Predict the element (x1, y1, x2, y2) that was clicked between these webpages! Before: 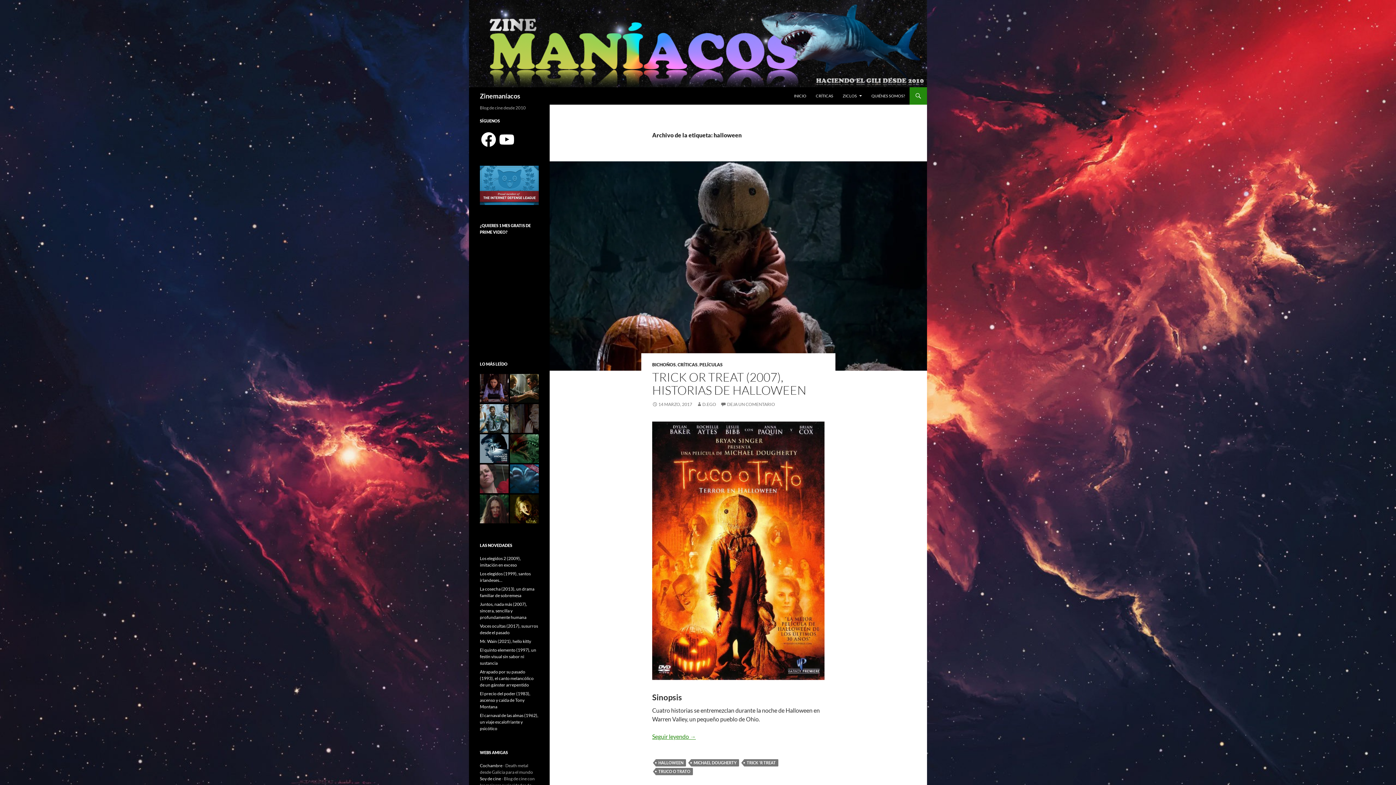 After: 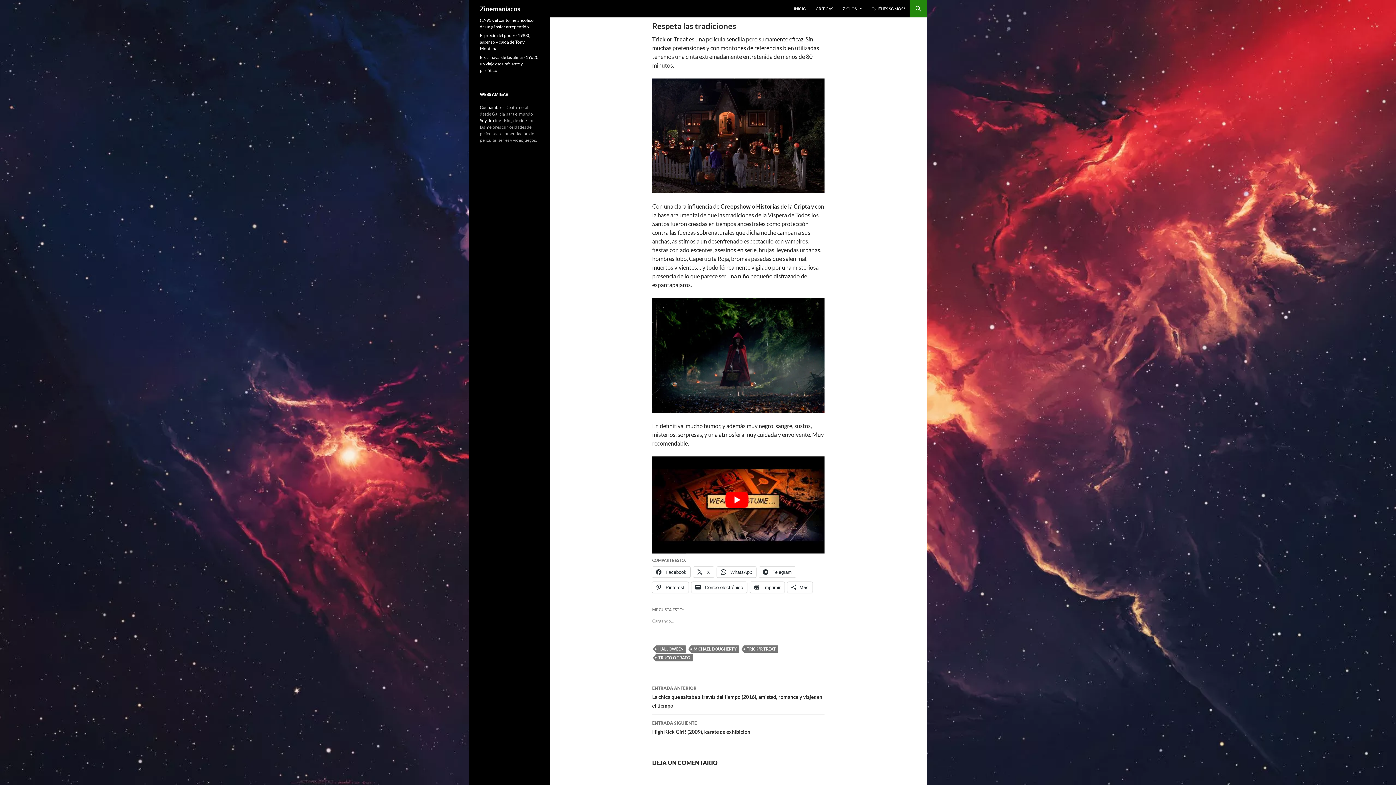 Action: label: Seguir leyendo 
Trick or Treat (2007), historias de Halloween
→ bbox: (652, 733, 696, 740)